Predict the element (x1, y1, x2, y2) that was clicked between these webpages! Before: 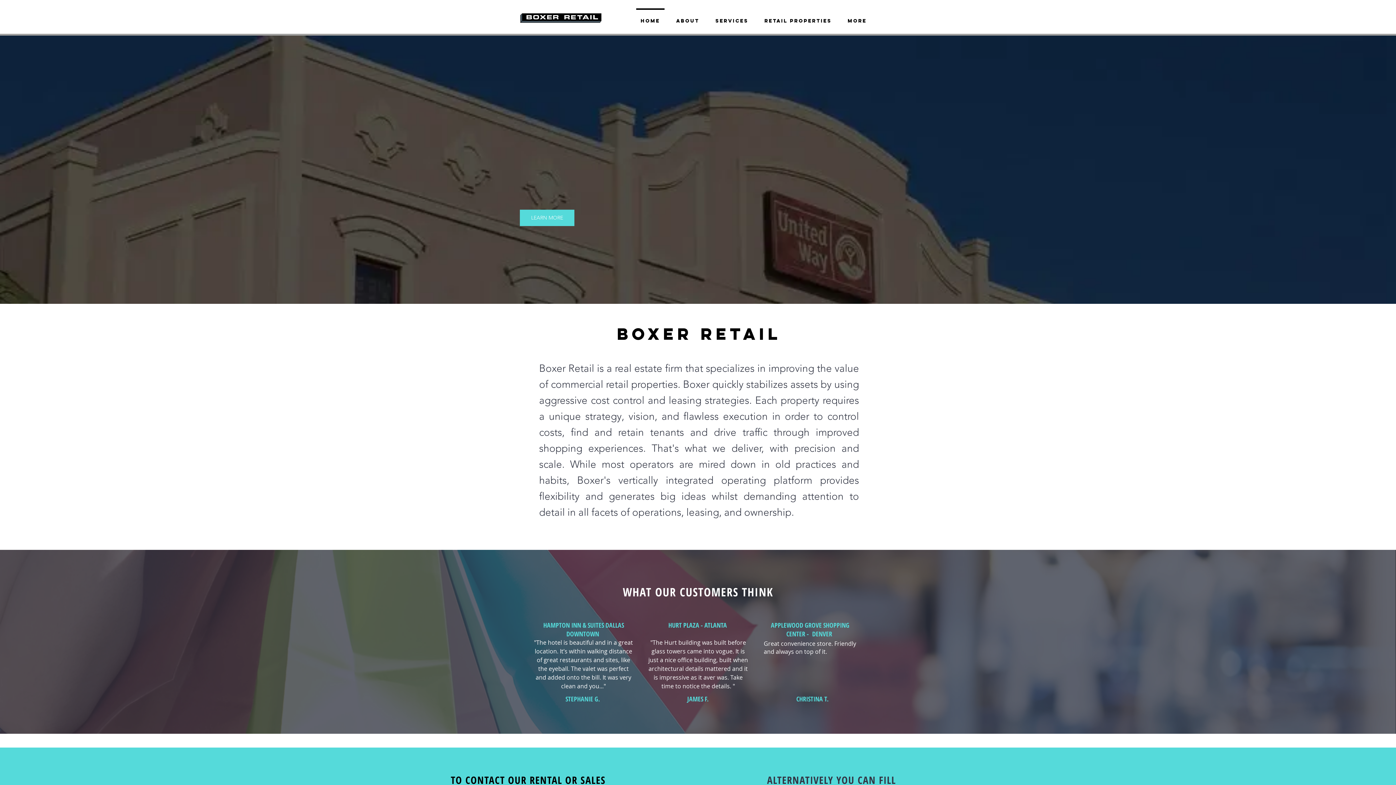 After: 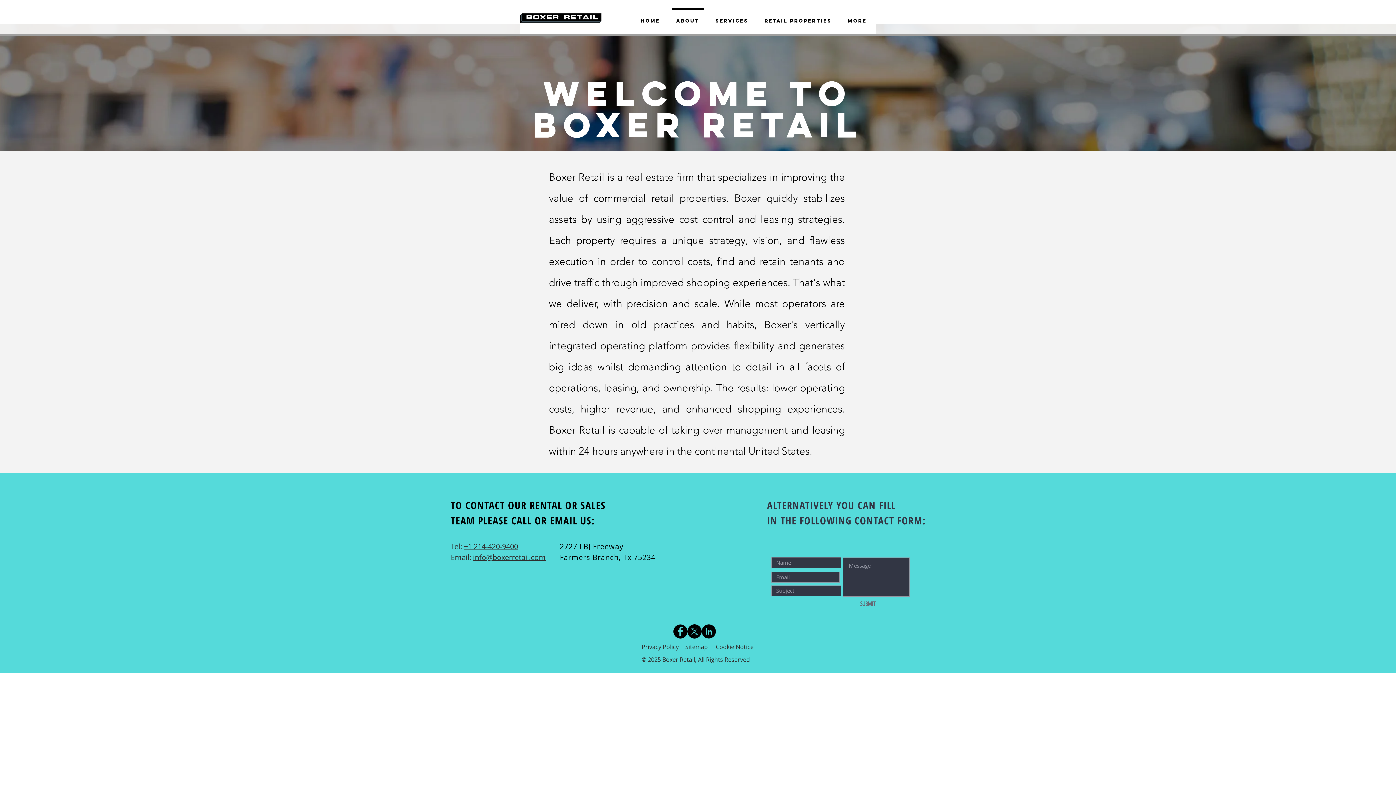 Action: bbox: (520, 209, 574, 226) label: LEARN MORE